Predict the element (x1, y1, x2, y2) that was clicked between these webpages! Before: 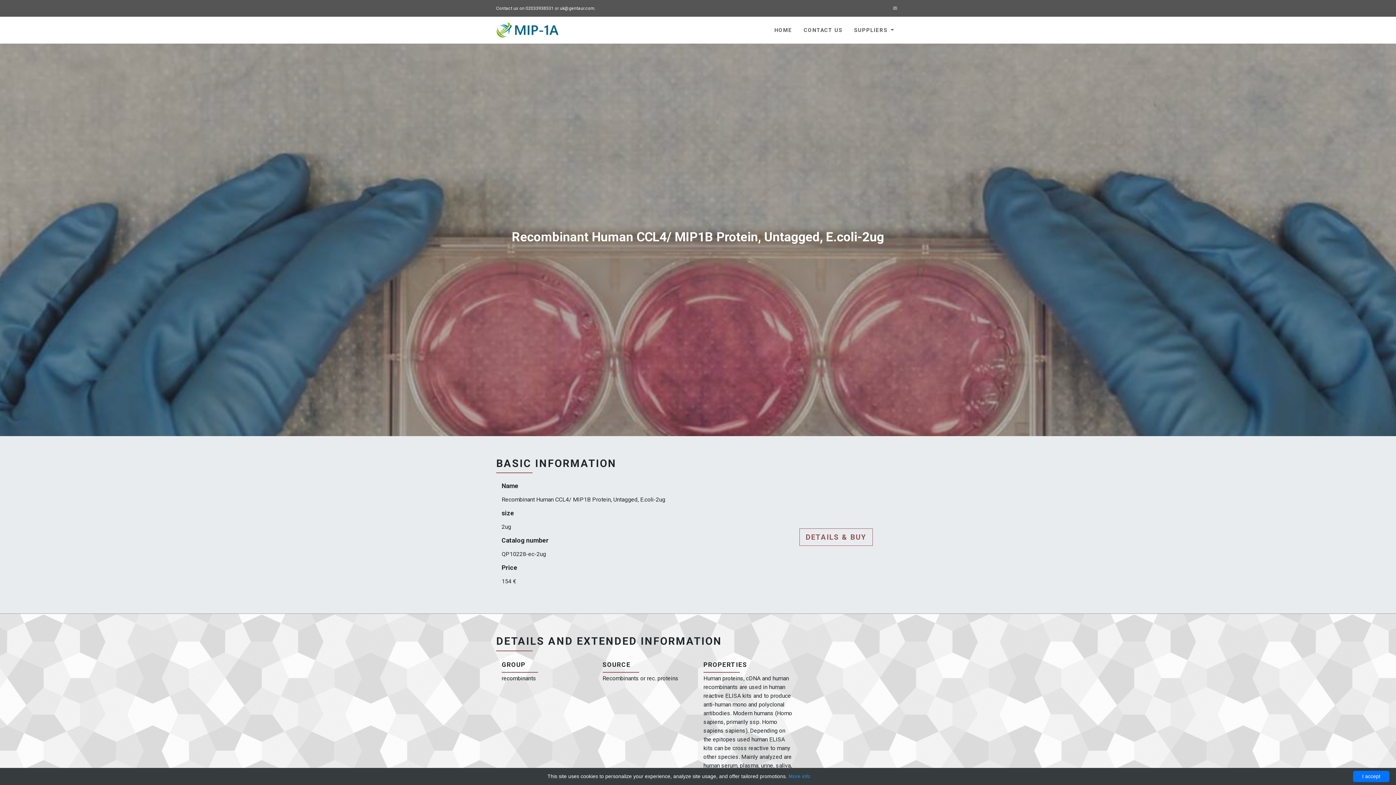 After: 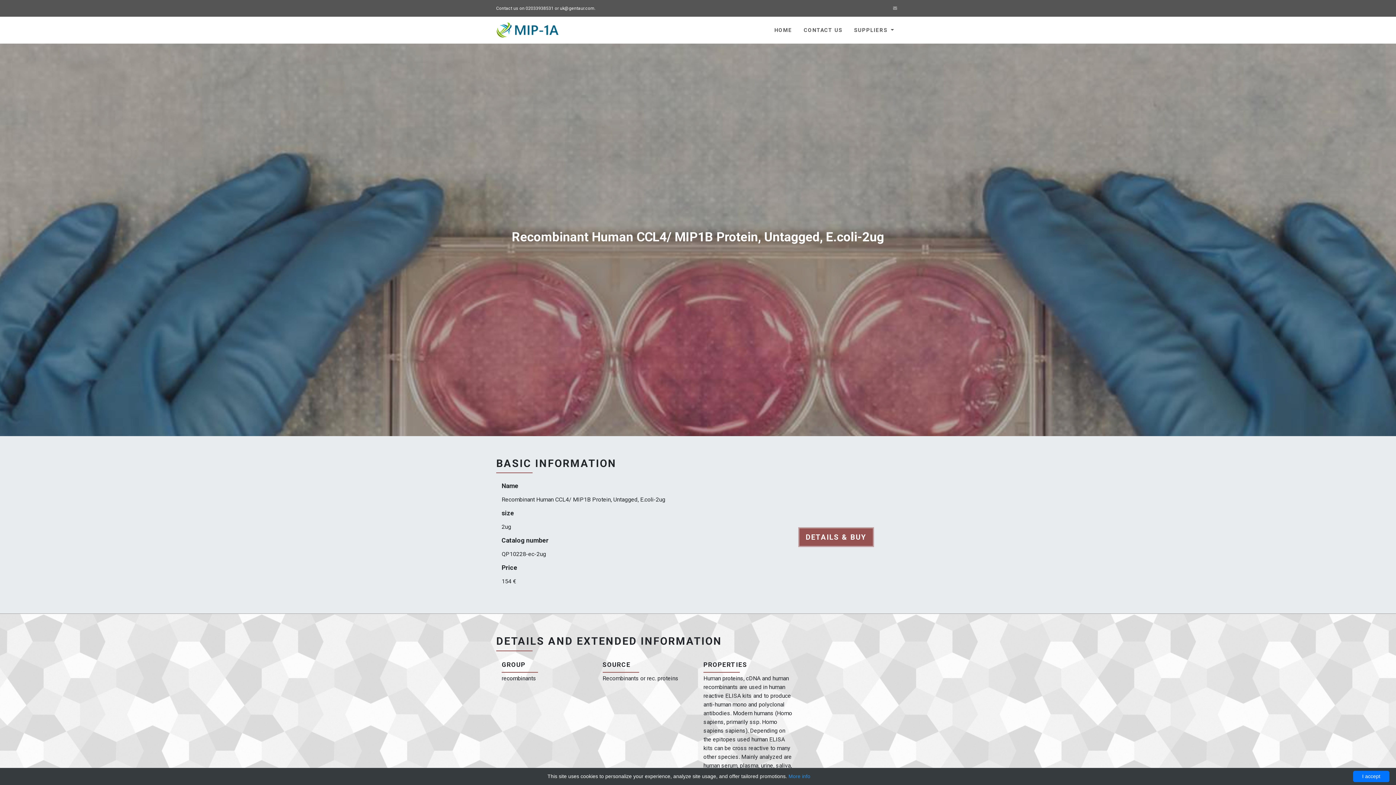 Action: bbox: (799, 528, 873, 546) label: DETAILS & BUY